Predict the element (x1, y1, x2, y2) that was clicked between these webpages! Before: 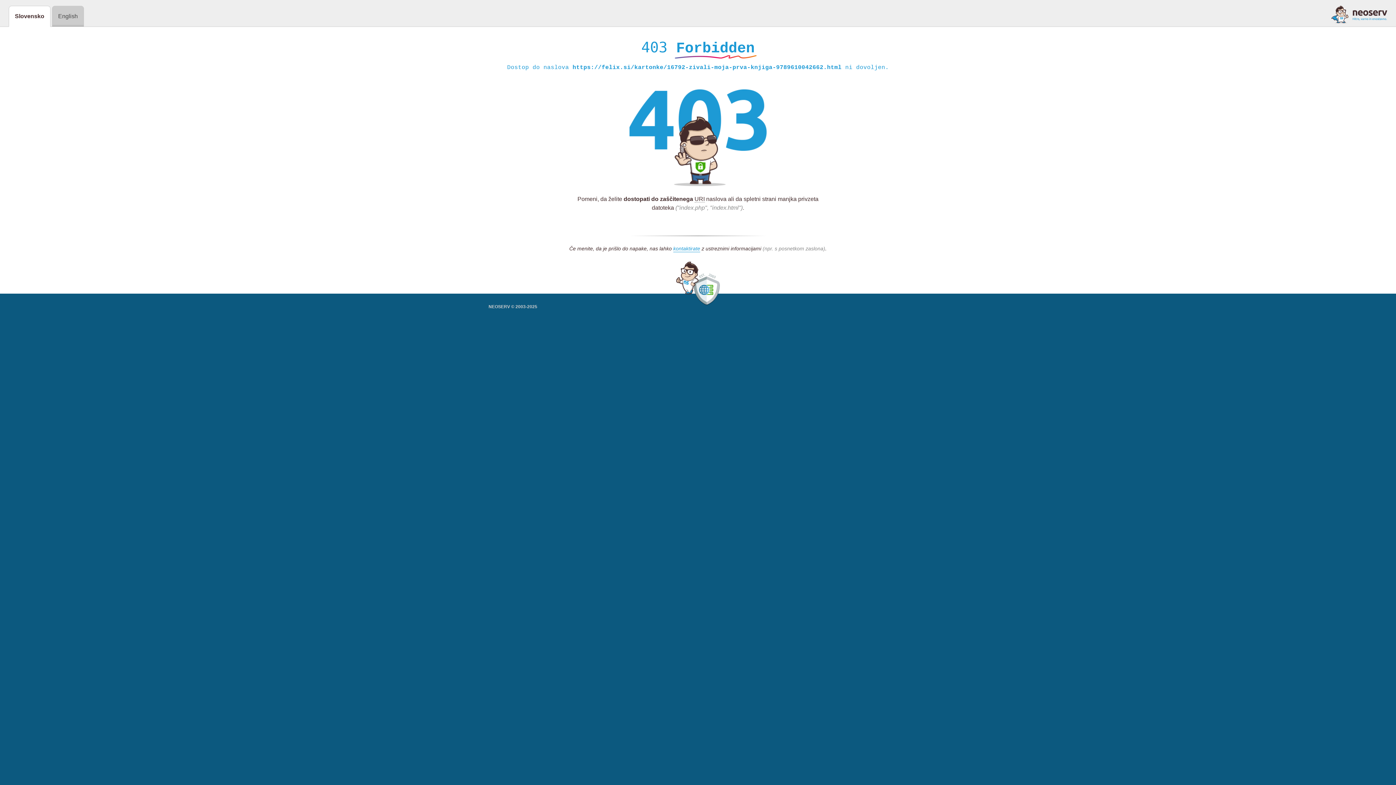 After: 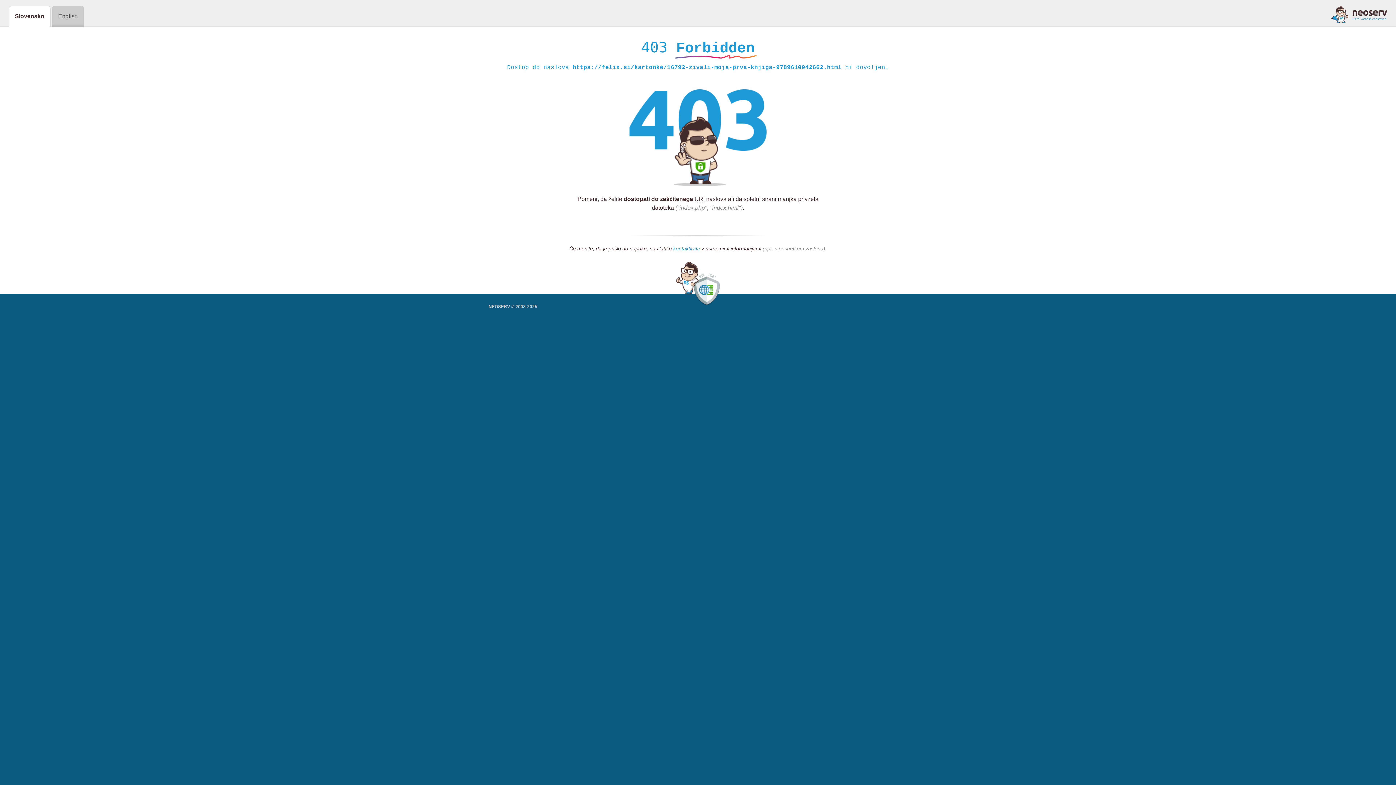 Action: bbox: (673, 245, 700, 252) label: kontaktirate